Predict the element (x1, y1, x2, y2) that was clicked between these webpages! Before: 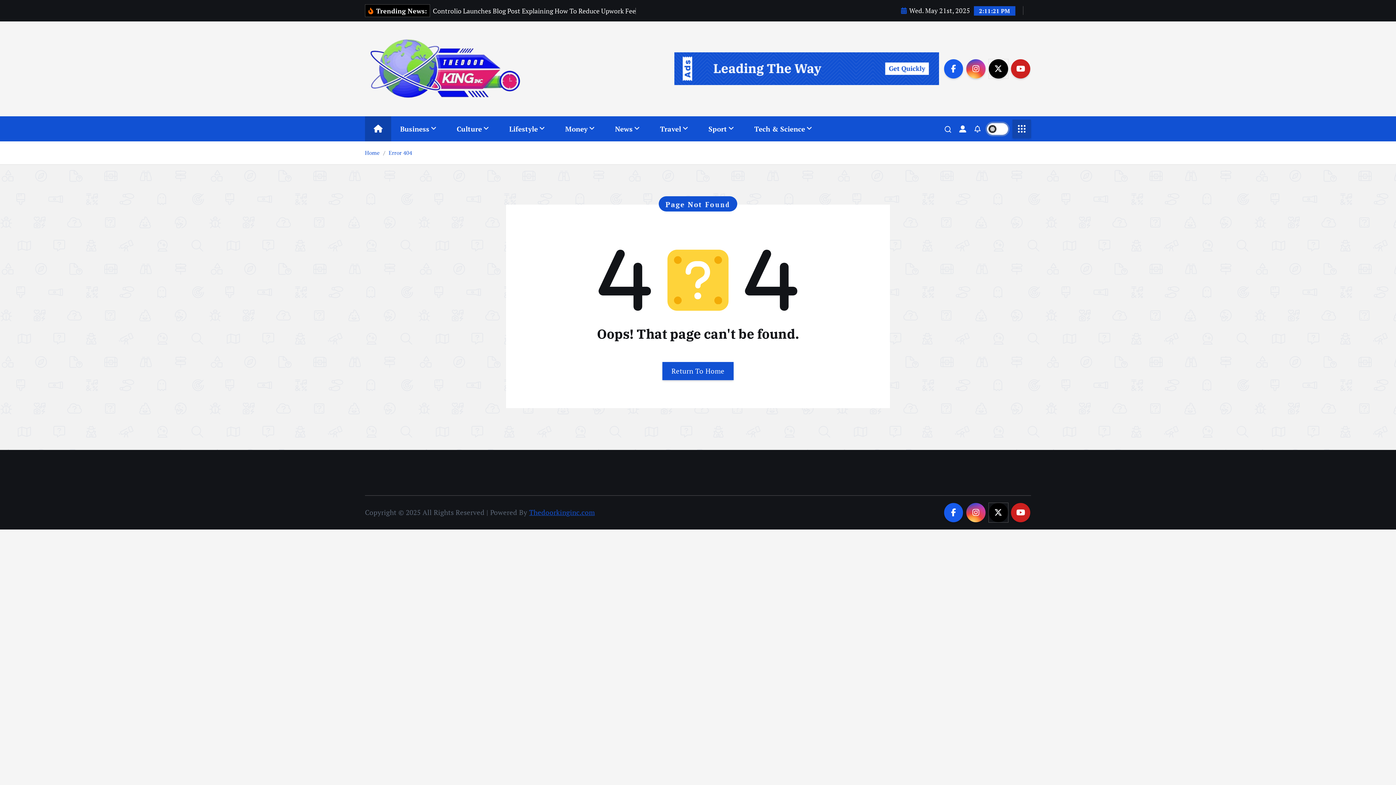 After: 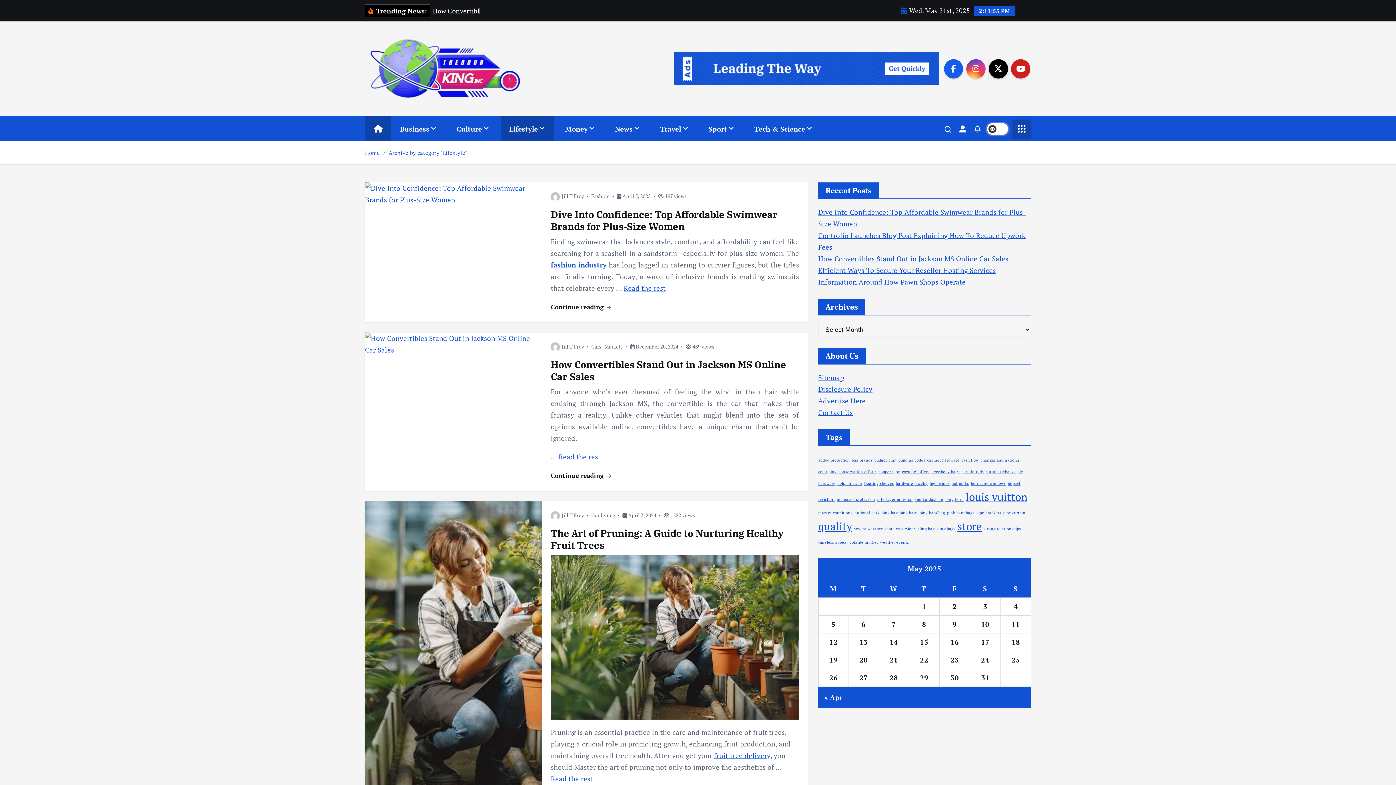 Action: bbox: (500, 116, 554, 141) label: Lifestyle